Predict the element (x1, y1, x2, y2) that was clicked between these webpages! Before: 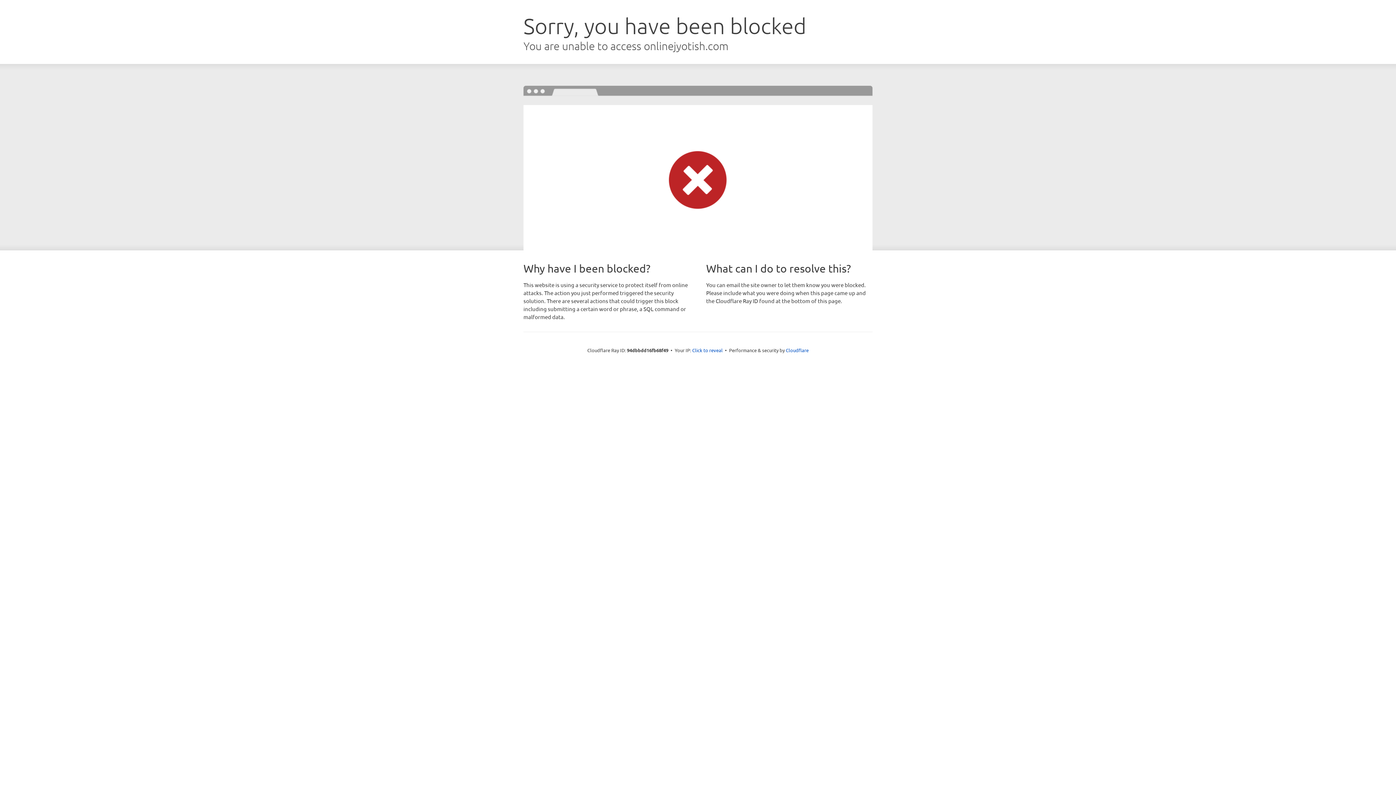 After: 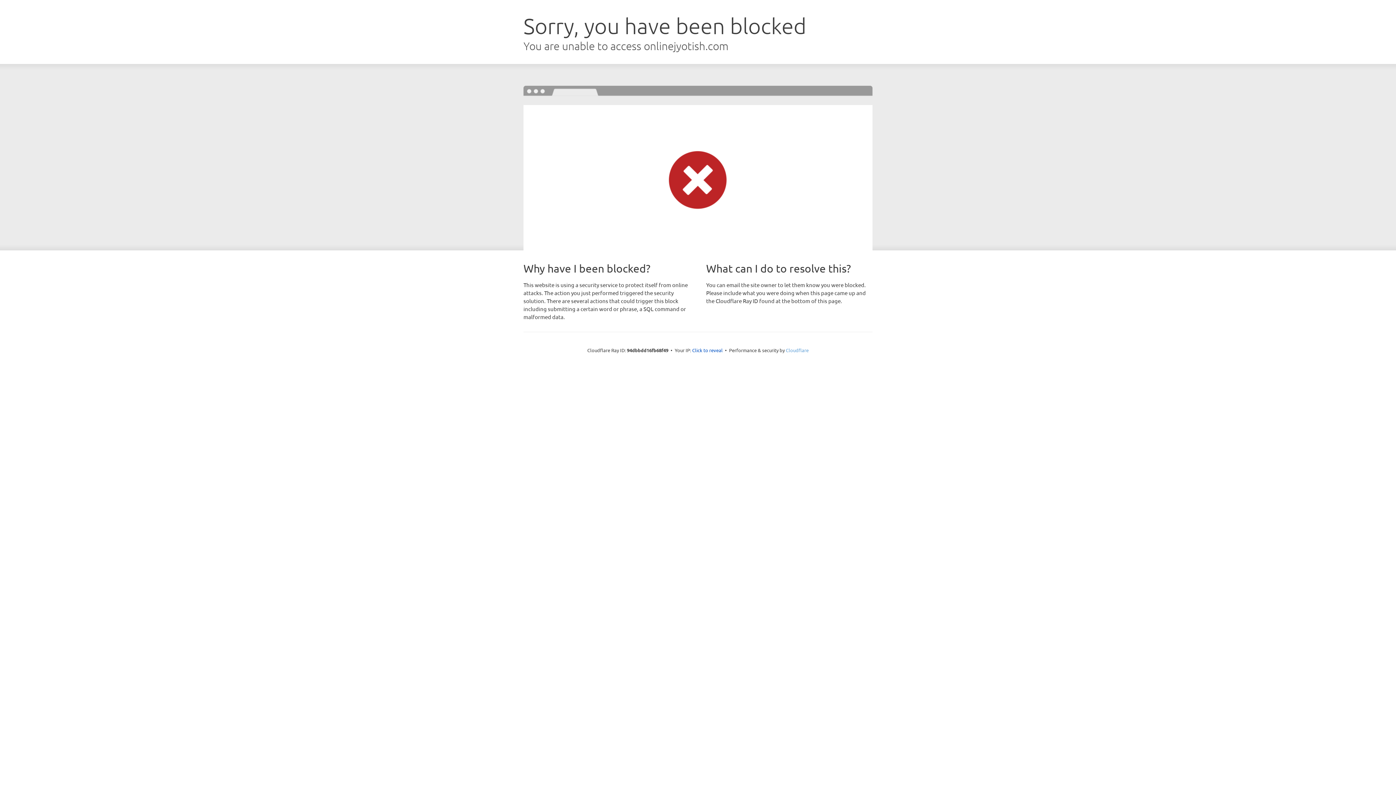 Action: bbox: (786, 347, 808, 353) label: Cloudflare